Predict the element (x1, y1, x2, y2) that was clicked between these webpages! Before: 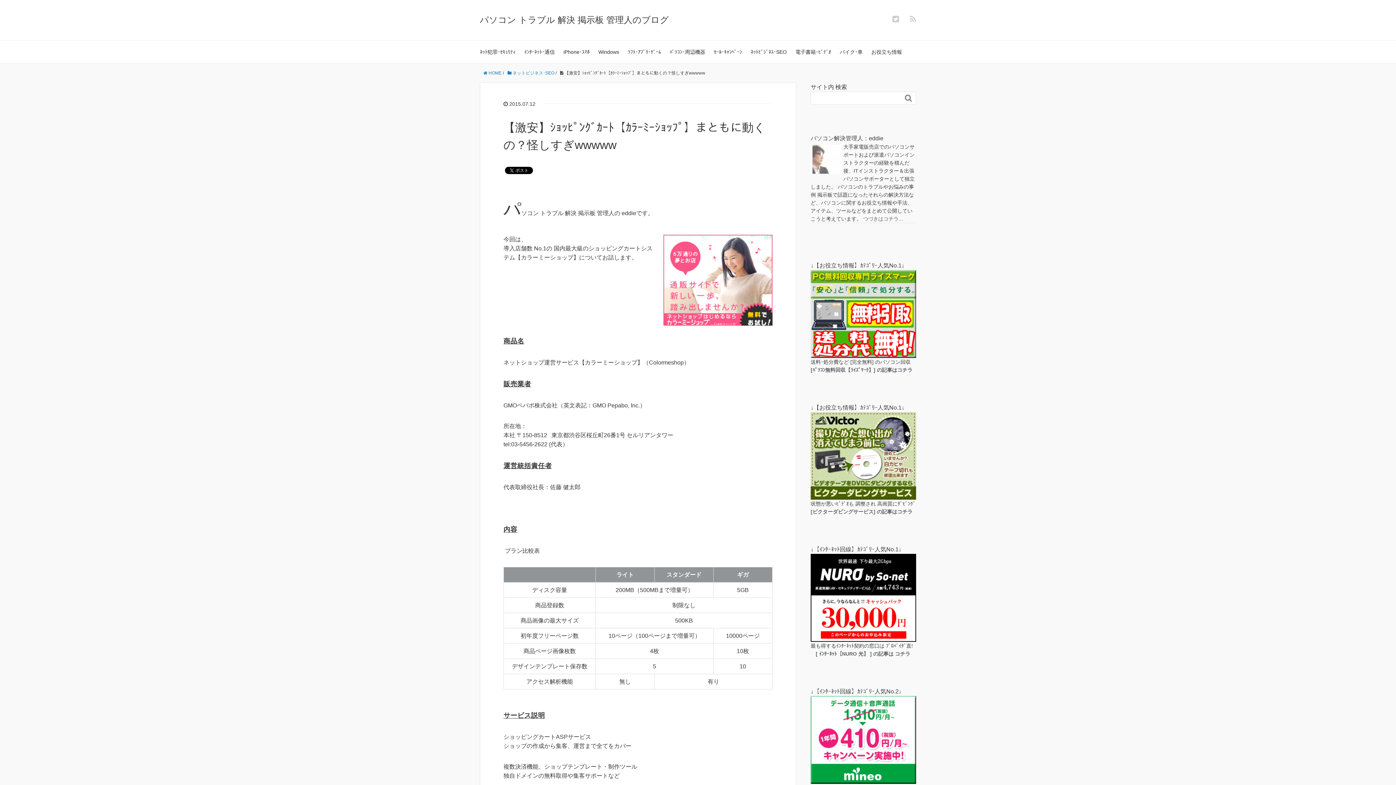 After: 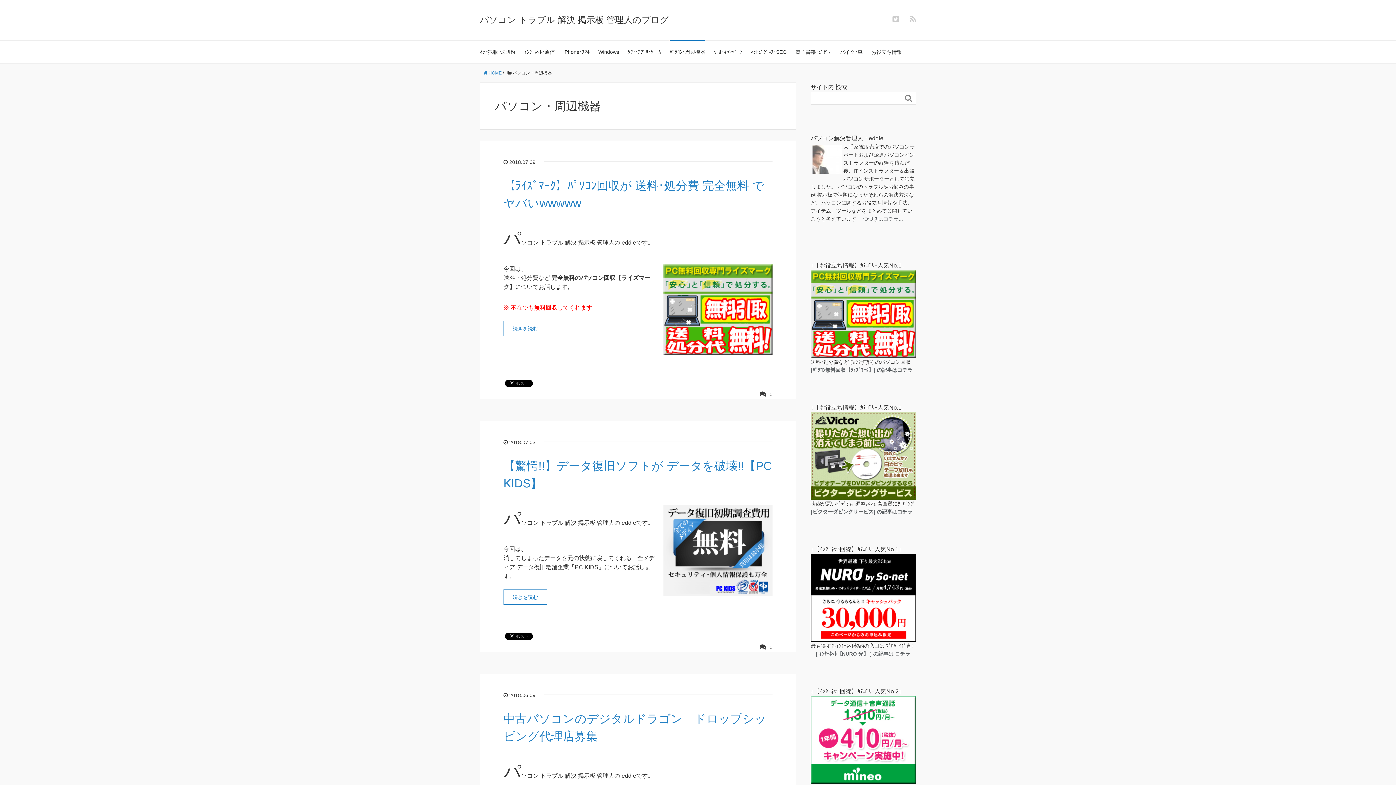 Action: bbox: (669, 40, 705, 63) label: ﾊﾟｿｺﾝ･周辺機器